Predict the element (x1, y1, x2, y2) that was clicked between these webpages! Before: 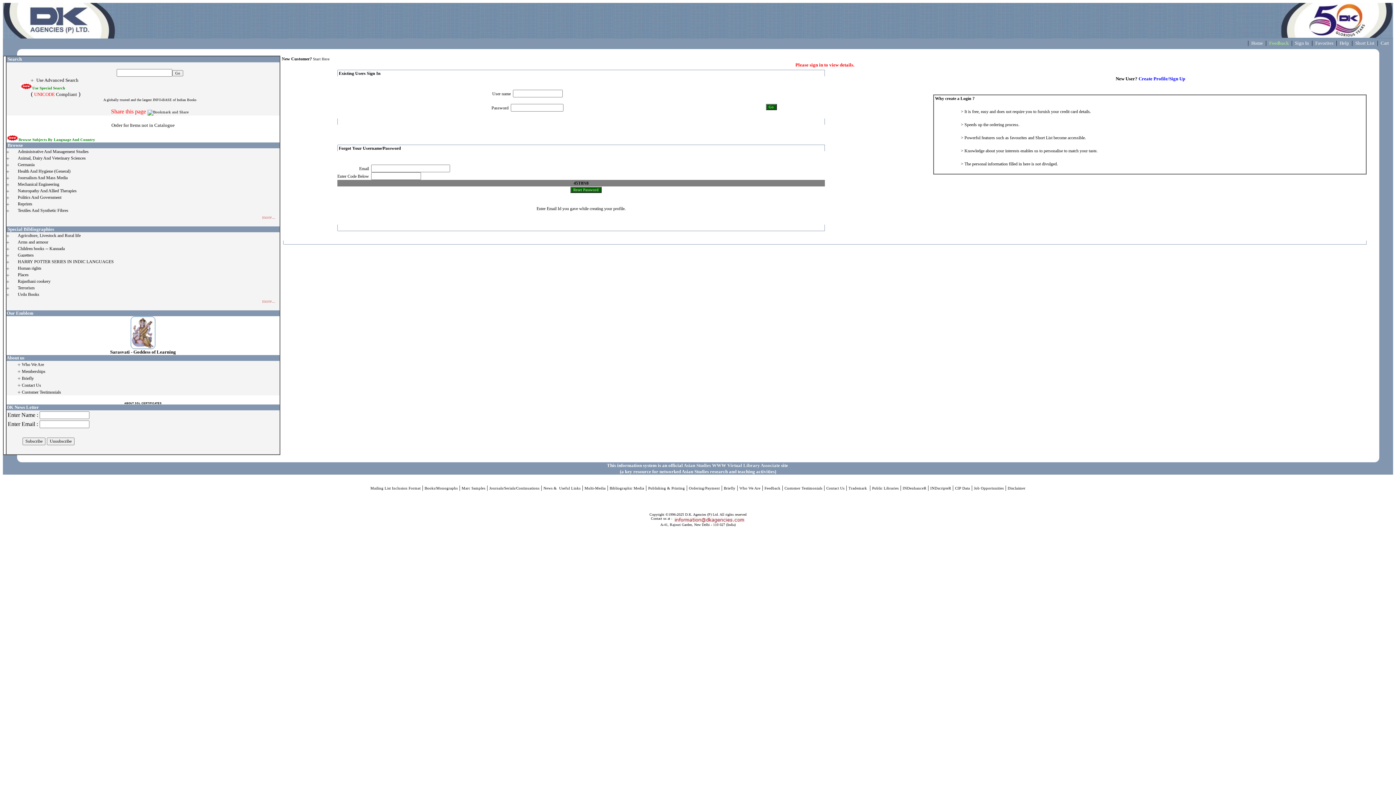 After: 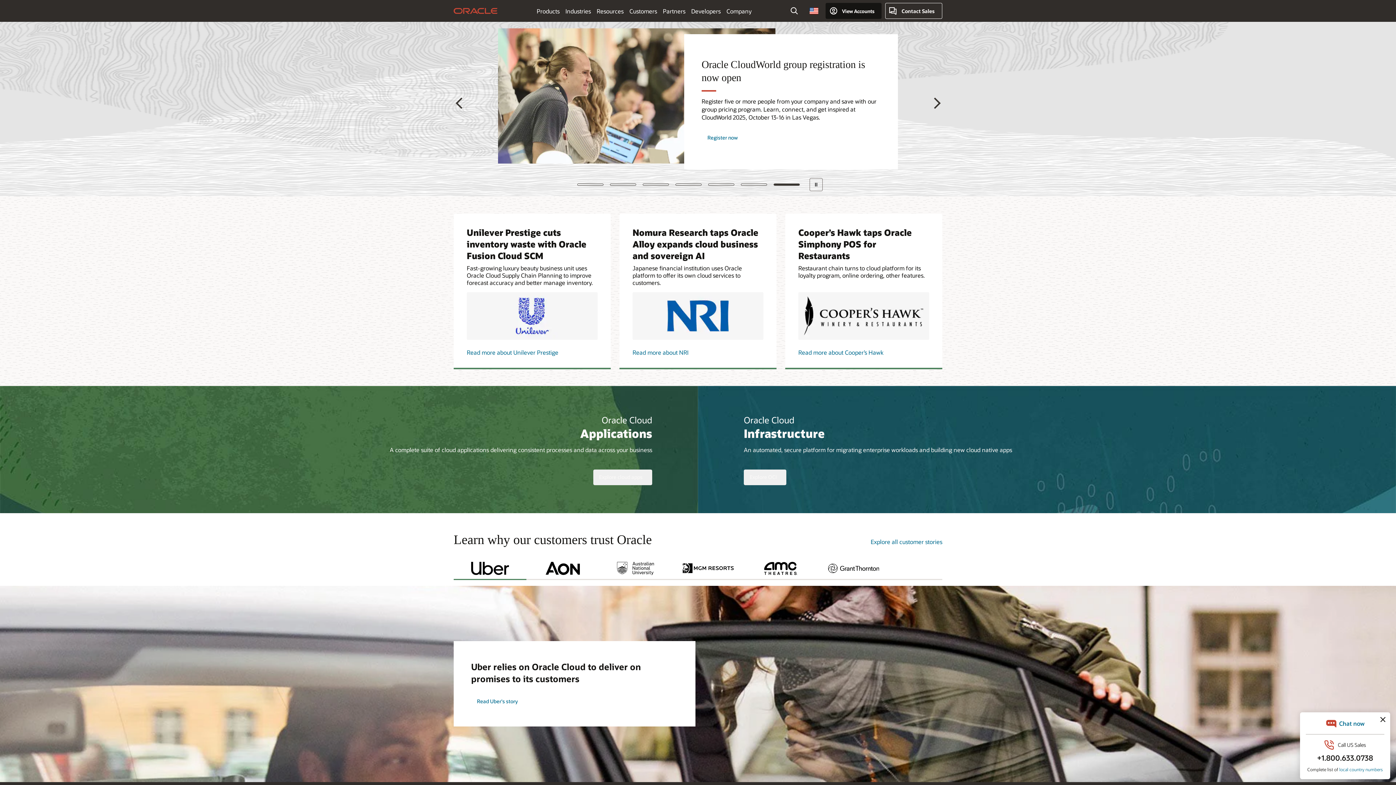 Action: bbox: (147, 110, 188, 114)